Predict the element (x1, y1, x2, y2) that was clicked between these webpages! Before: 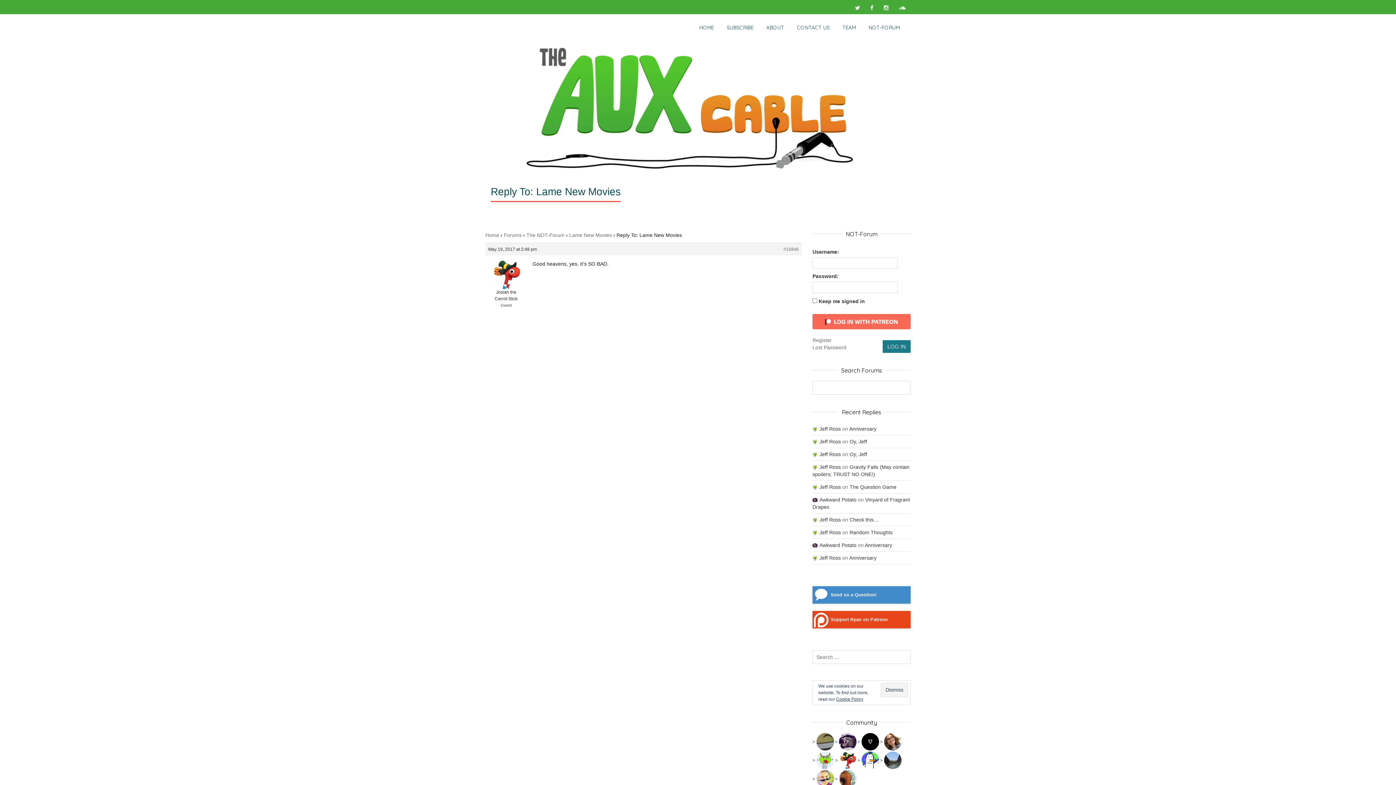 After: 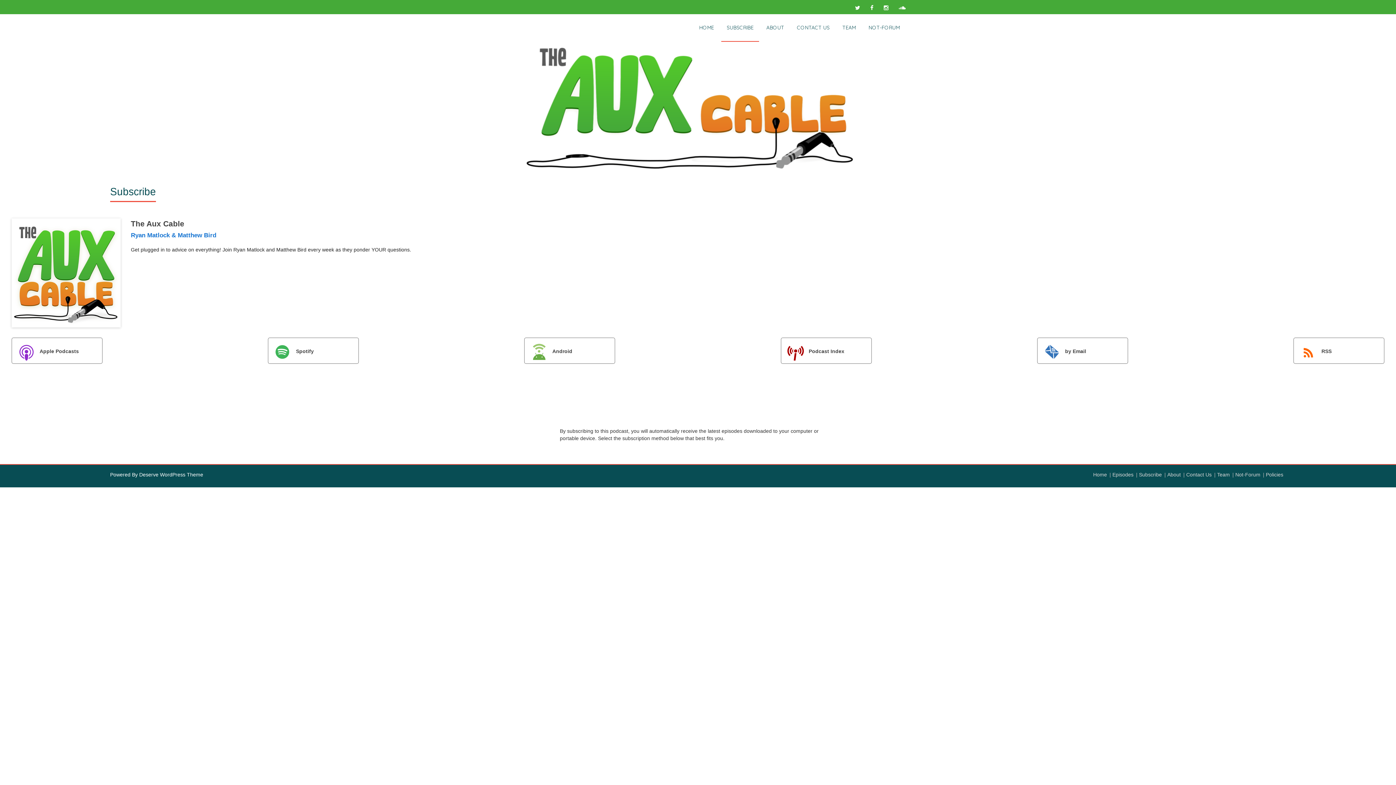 Action: label: SUBSCRIBE bbox: (721, 14, 759, 41)